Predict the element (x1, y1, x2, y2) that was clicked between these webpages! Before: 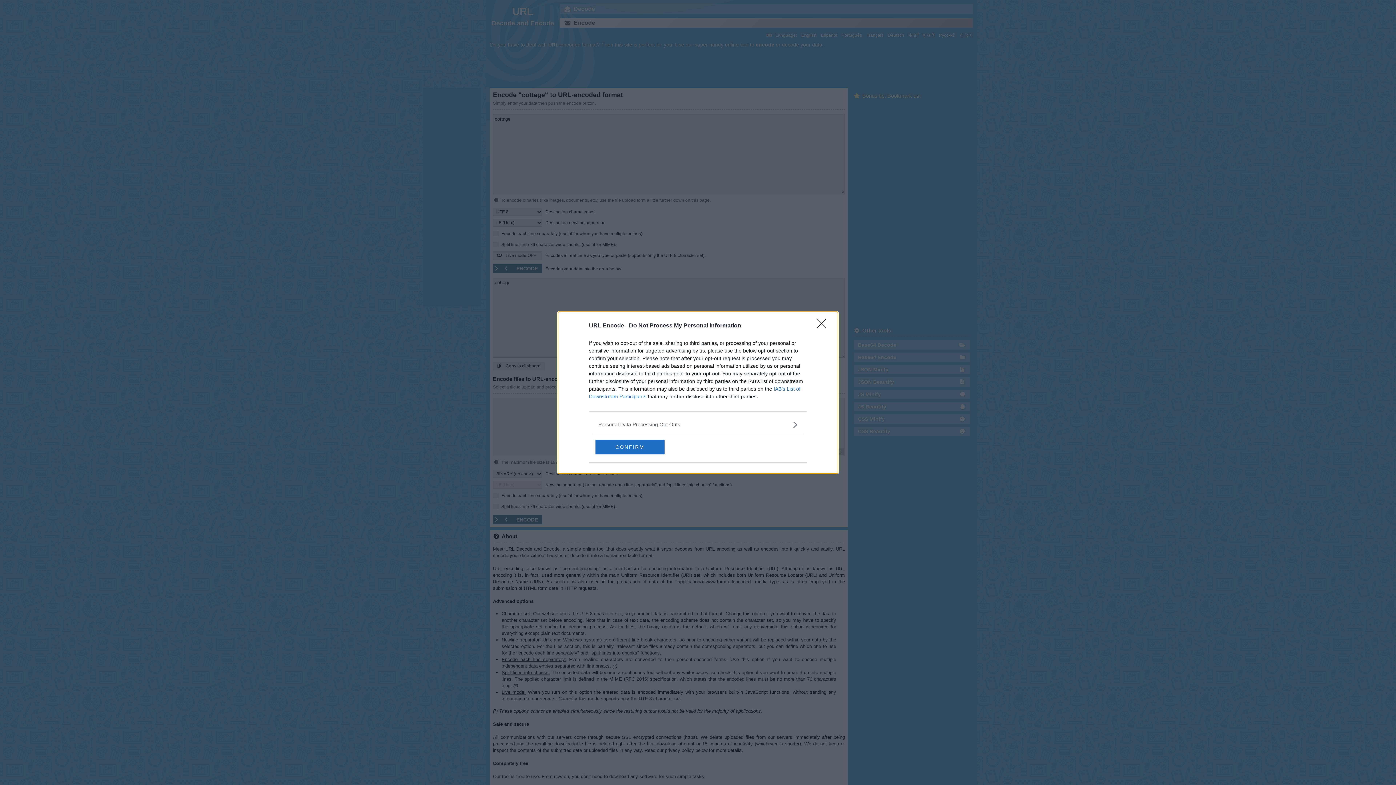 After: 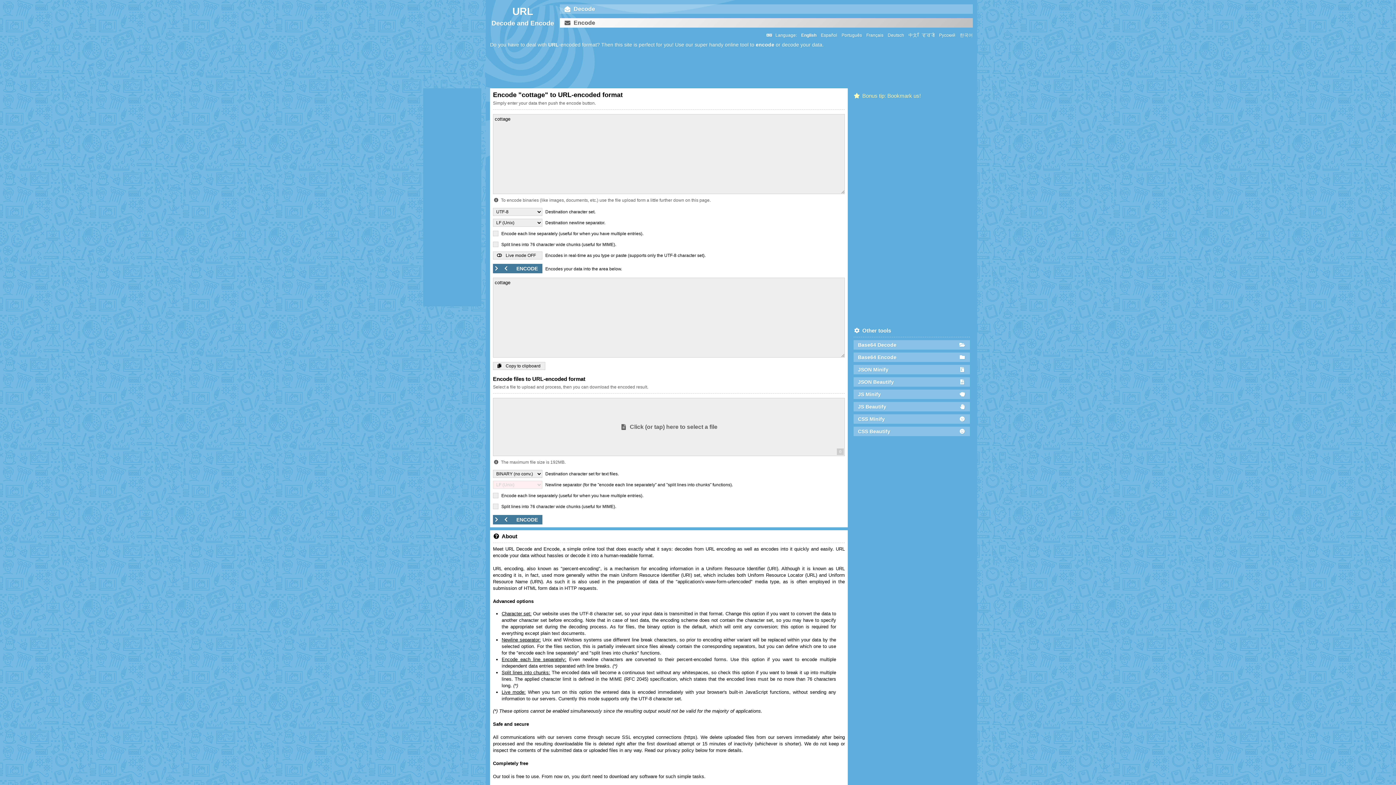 Action: bbox: (595, 439, 664, 454) label: CONFIRM